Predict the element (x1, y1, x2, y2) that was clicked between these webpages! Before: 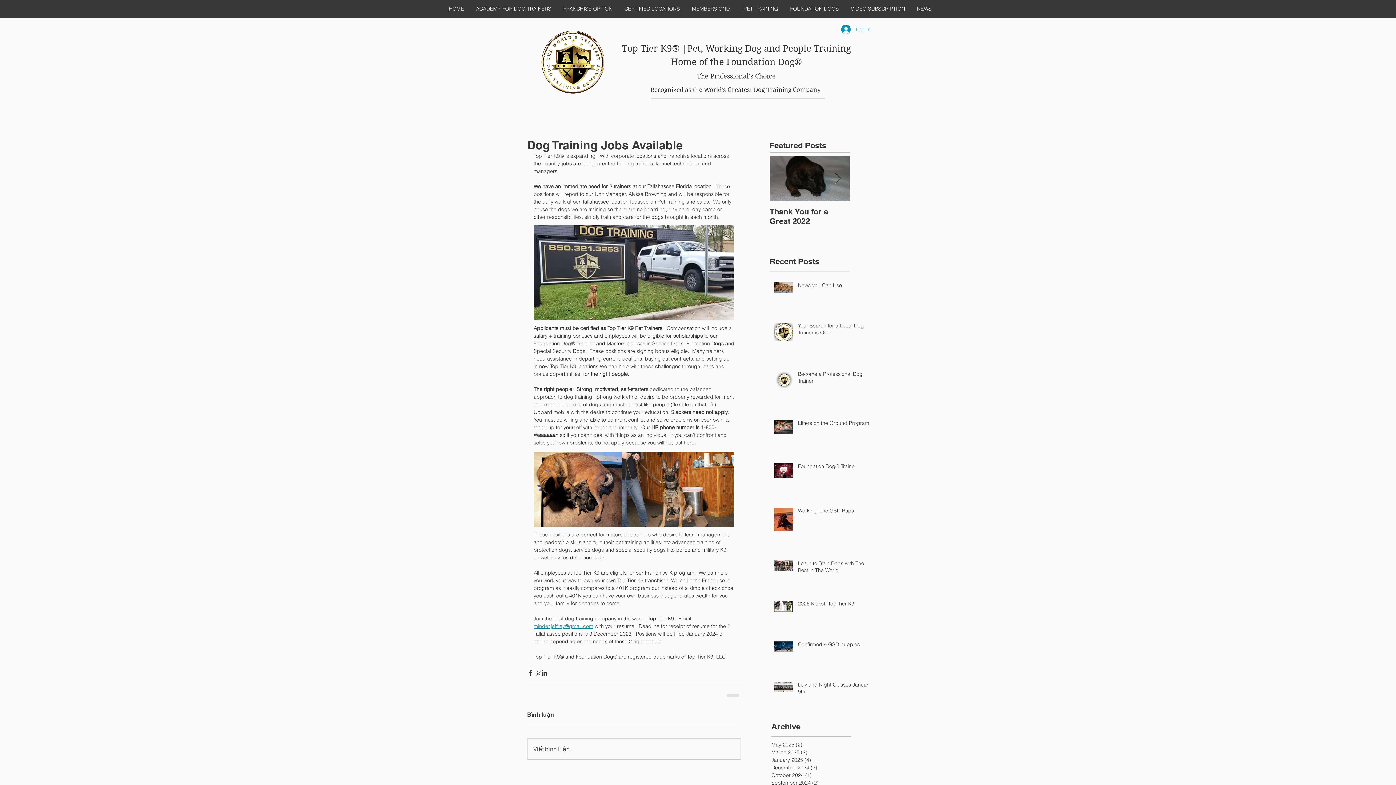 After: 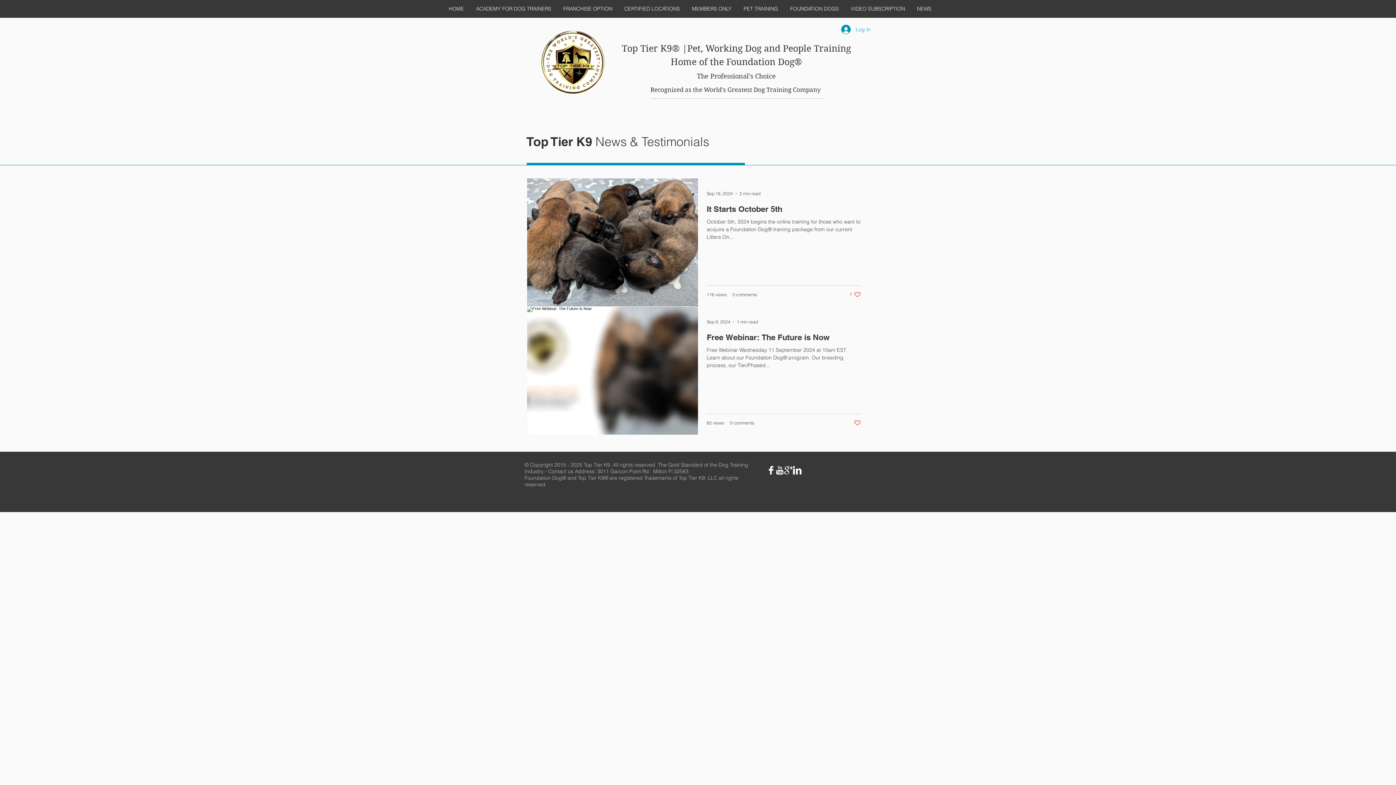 Action: label: September 2024 (2)
2 posts bbox: (771, 779, 848, 787)